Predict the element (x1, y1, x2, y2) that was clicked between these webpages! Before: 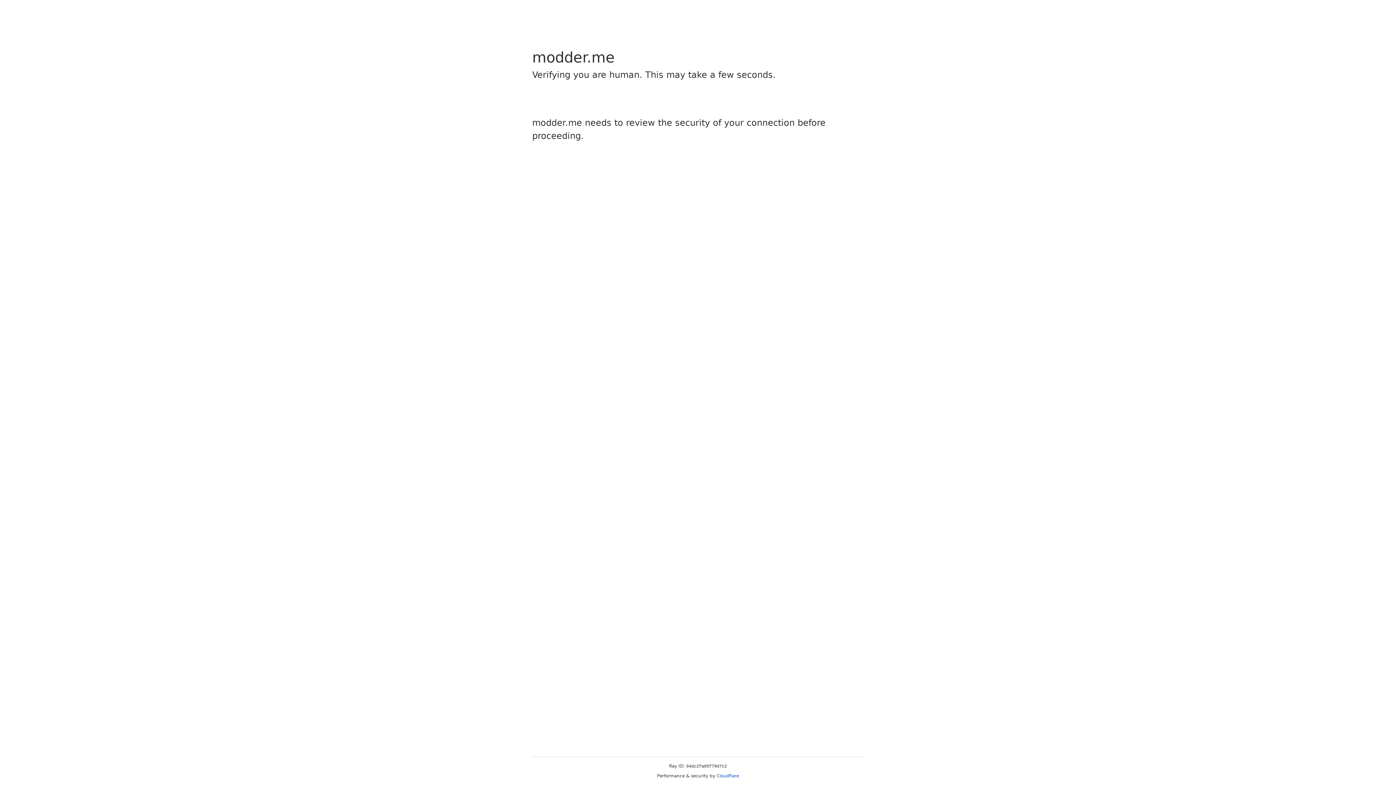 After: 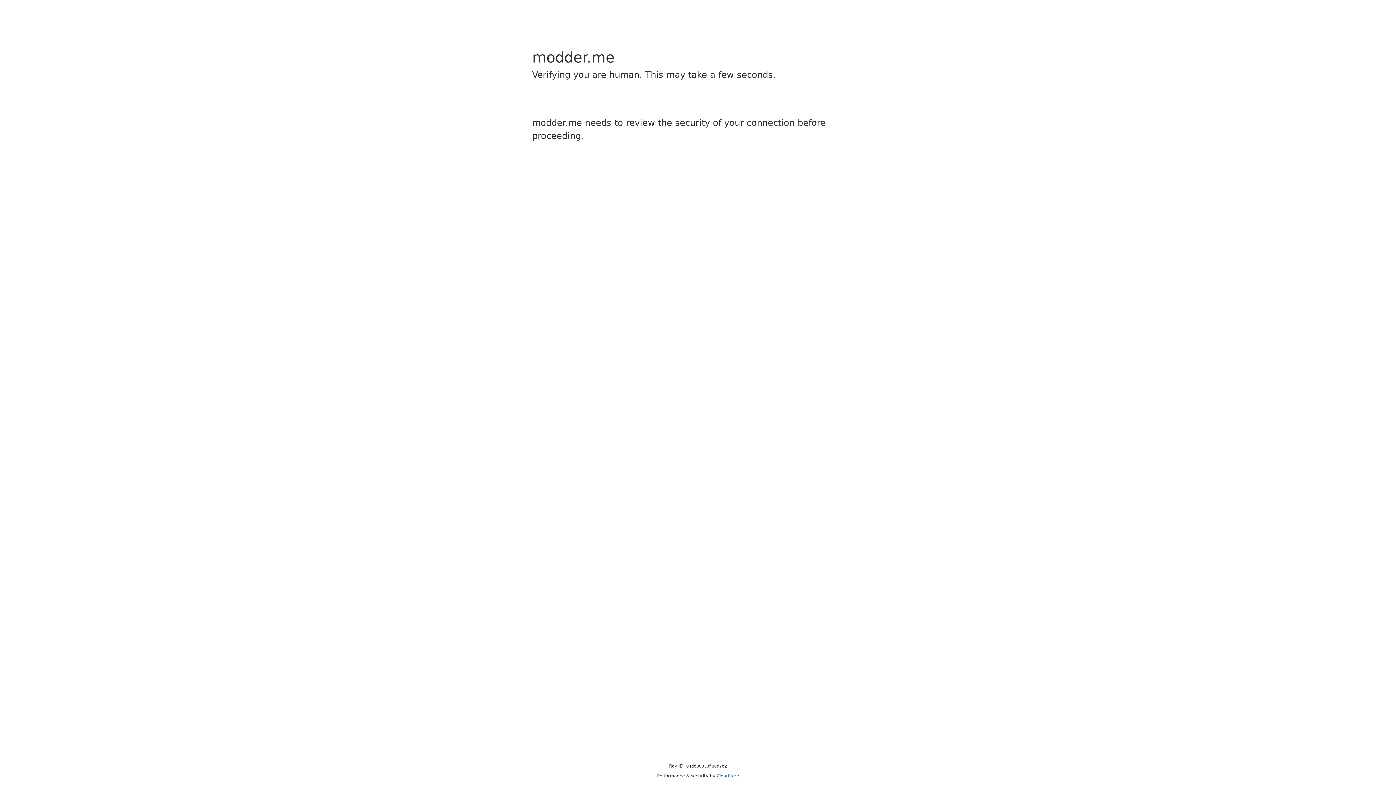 Action: label: Cloudflare bbox: (716, 773, 739, 778)